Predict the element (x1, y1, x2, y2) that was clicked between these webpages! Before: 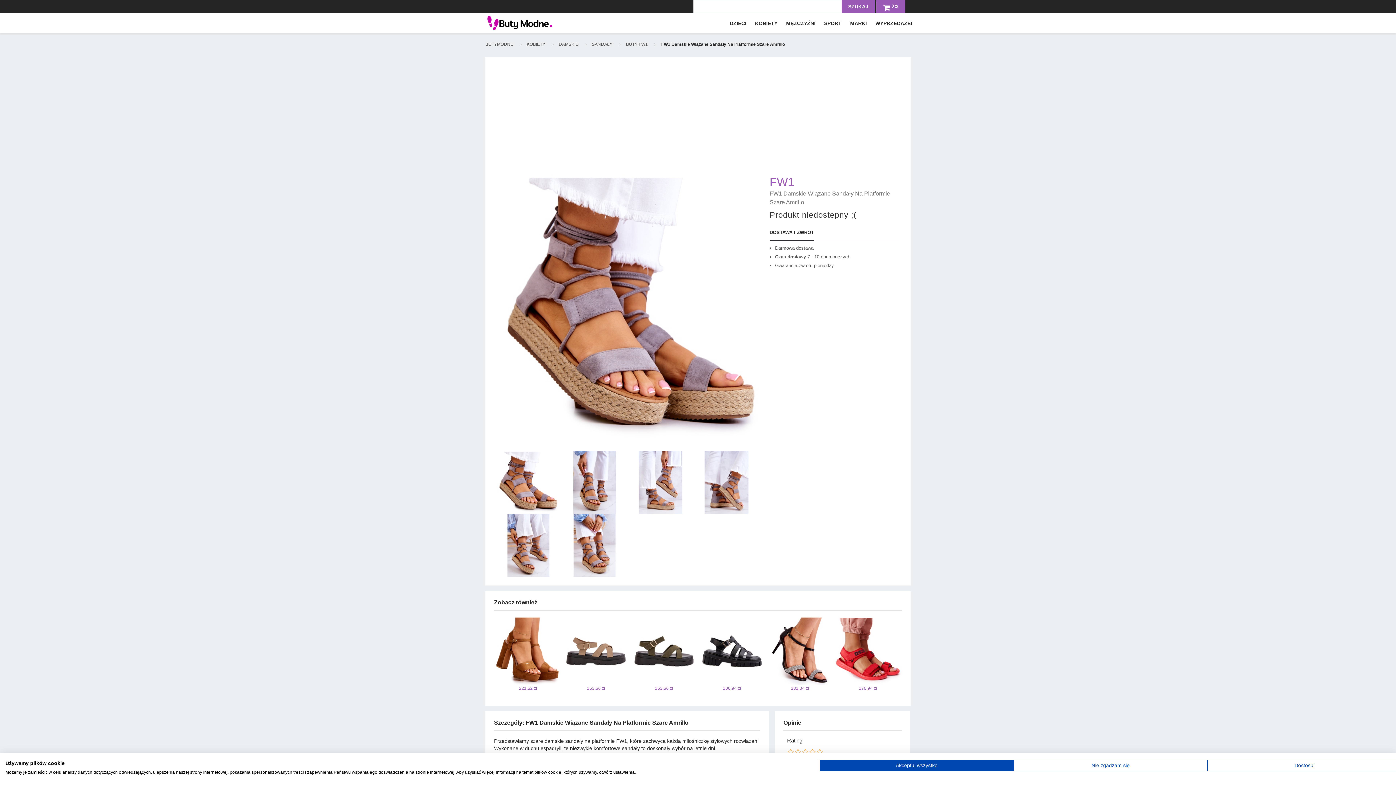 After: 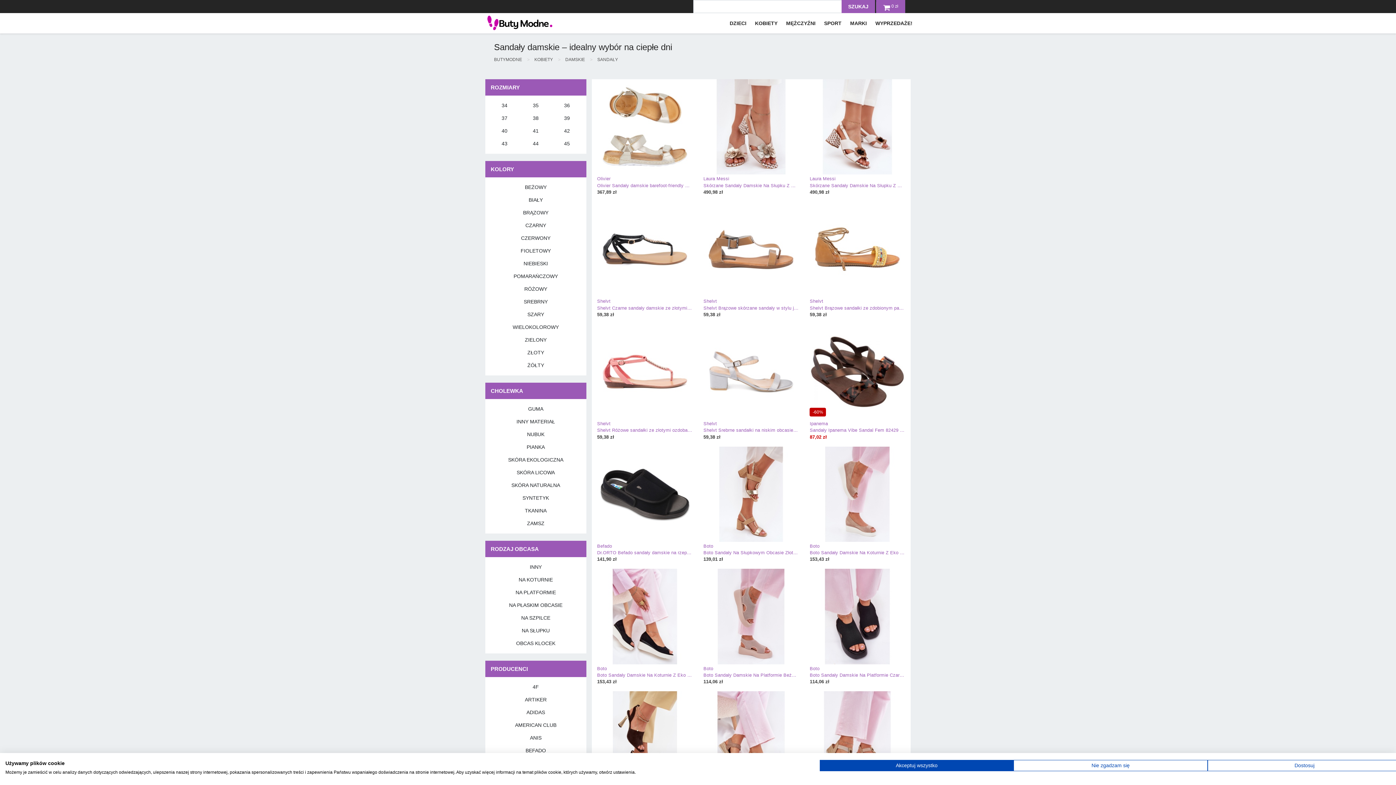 Action: label: SANDAŁY bbox: (592, 41, 612, 46)